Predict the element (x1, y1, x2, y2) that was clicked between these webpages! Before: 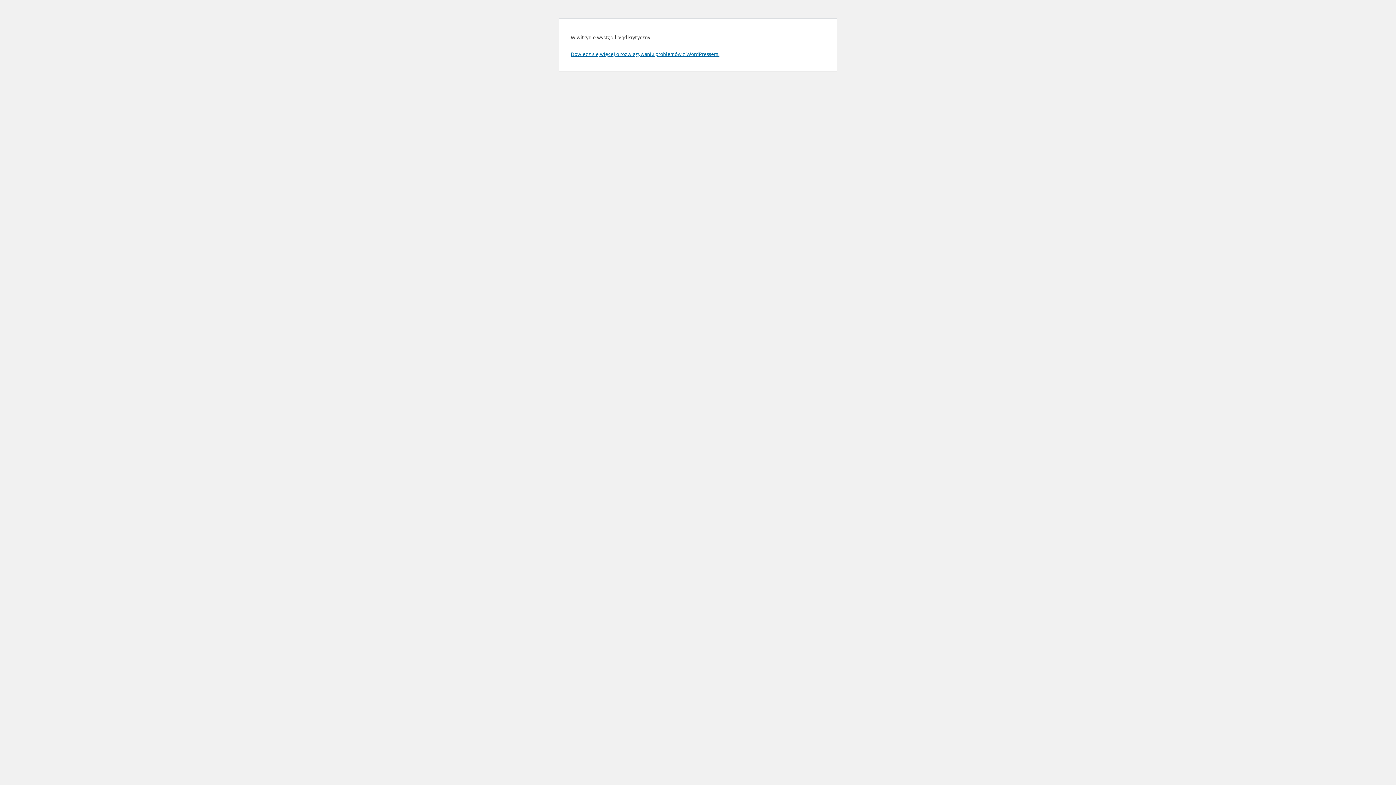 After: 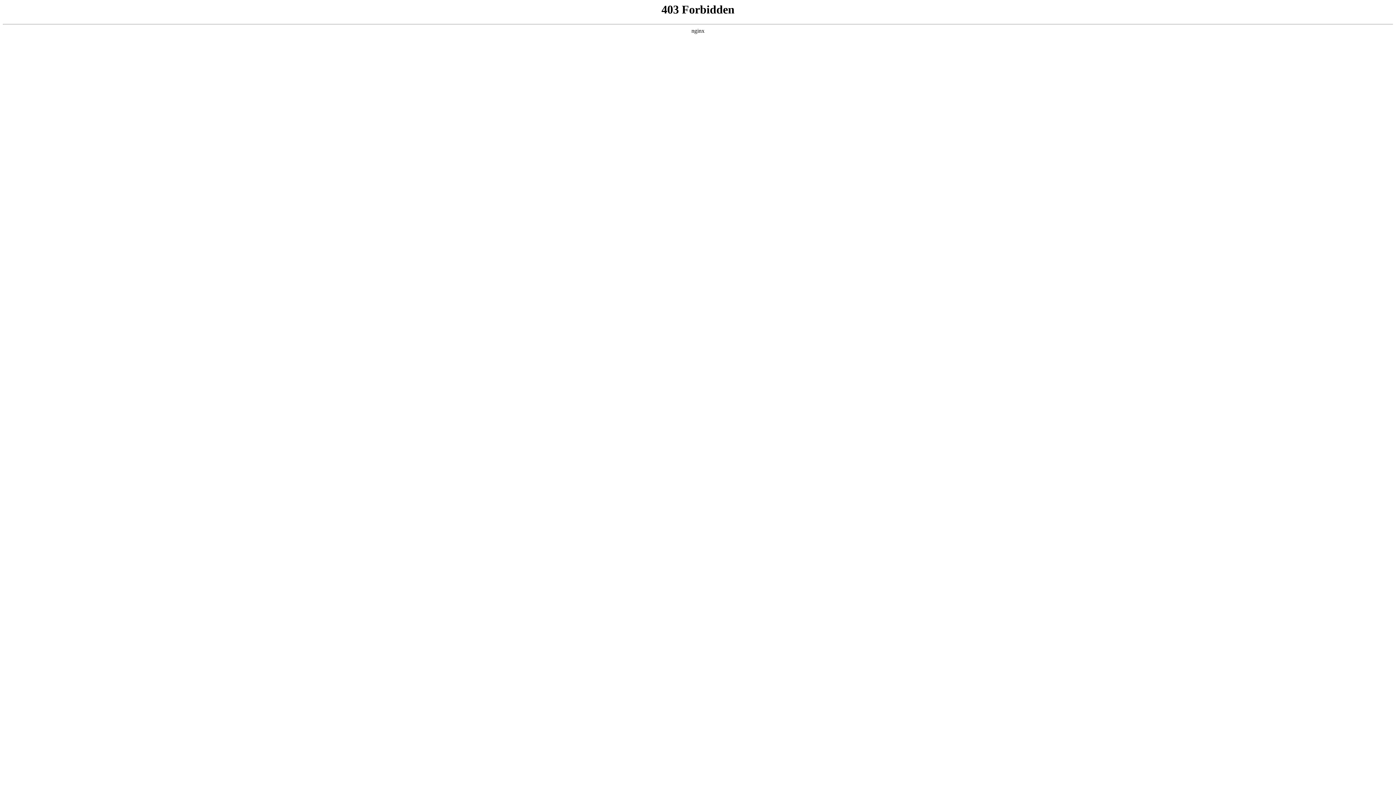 Action: bbox: (570, 50, 719, 57) label: Dowiedz się więcej o rozwiązywaniu problemów z WordPressem.